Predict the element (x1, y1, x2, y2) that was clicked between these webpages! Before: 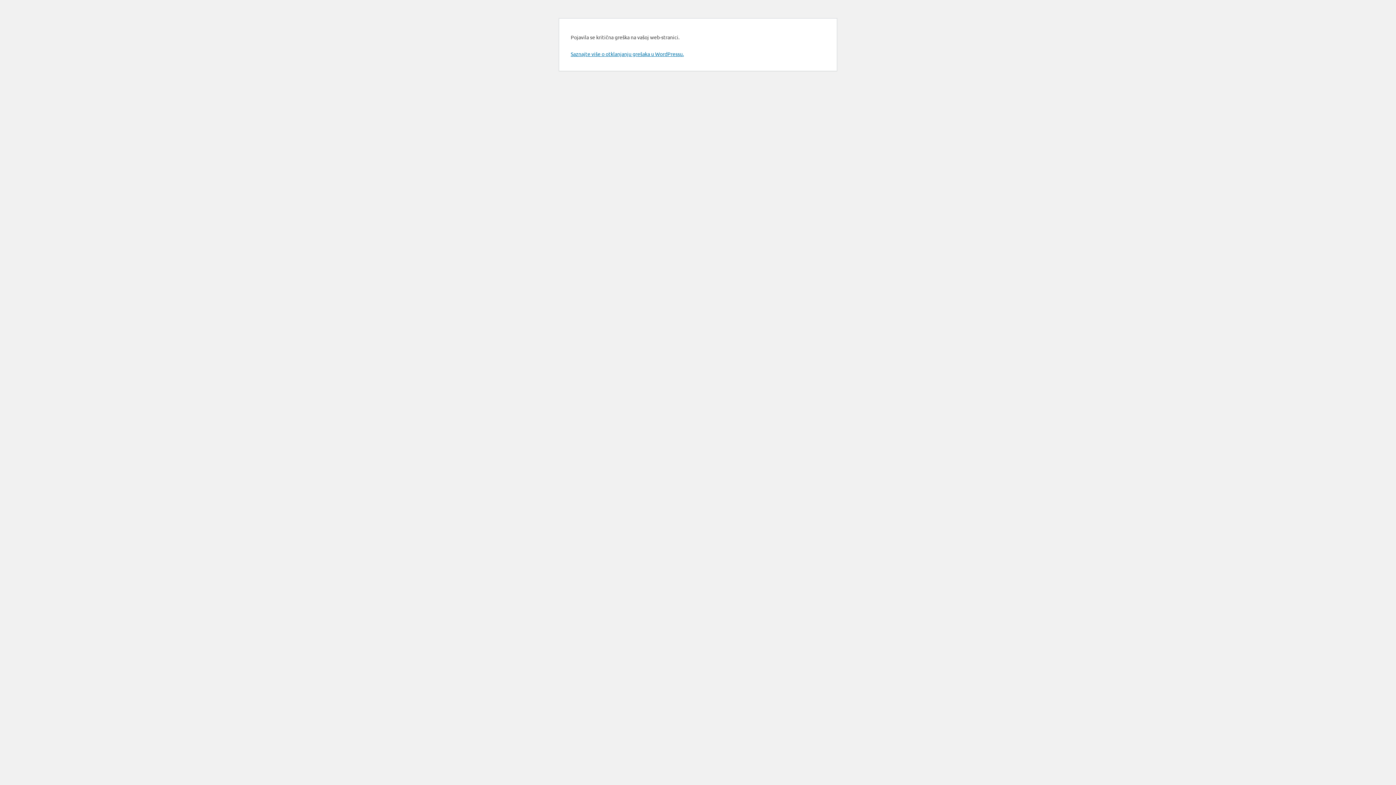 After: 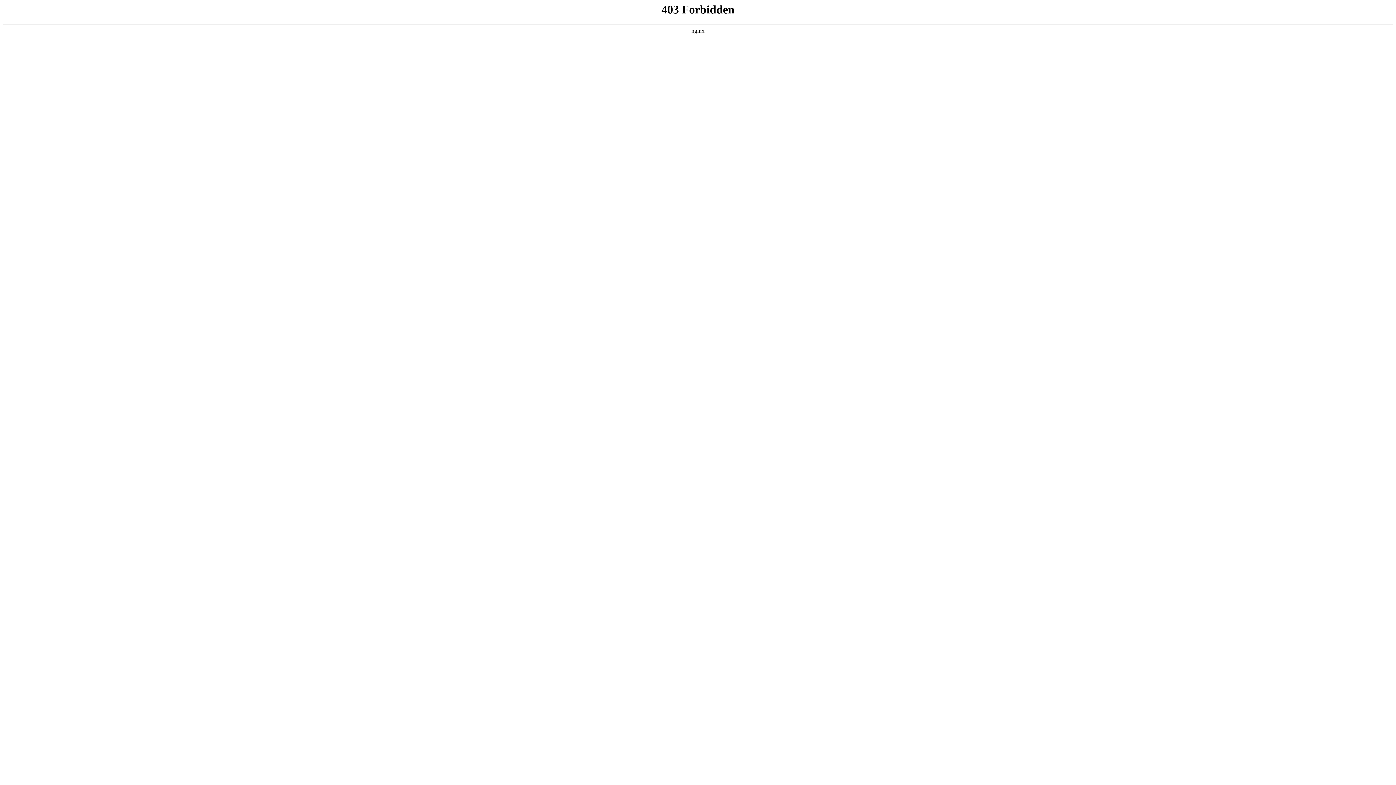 Action: label: Saznajte više o otklanjanju grešaka u WordPressu. bbox: (570, 50, 684, 57)